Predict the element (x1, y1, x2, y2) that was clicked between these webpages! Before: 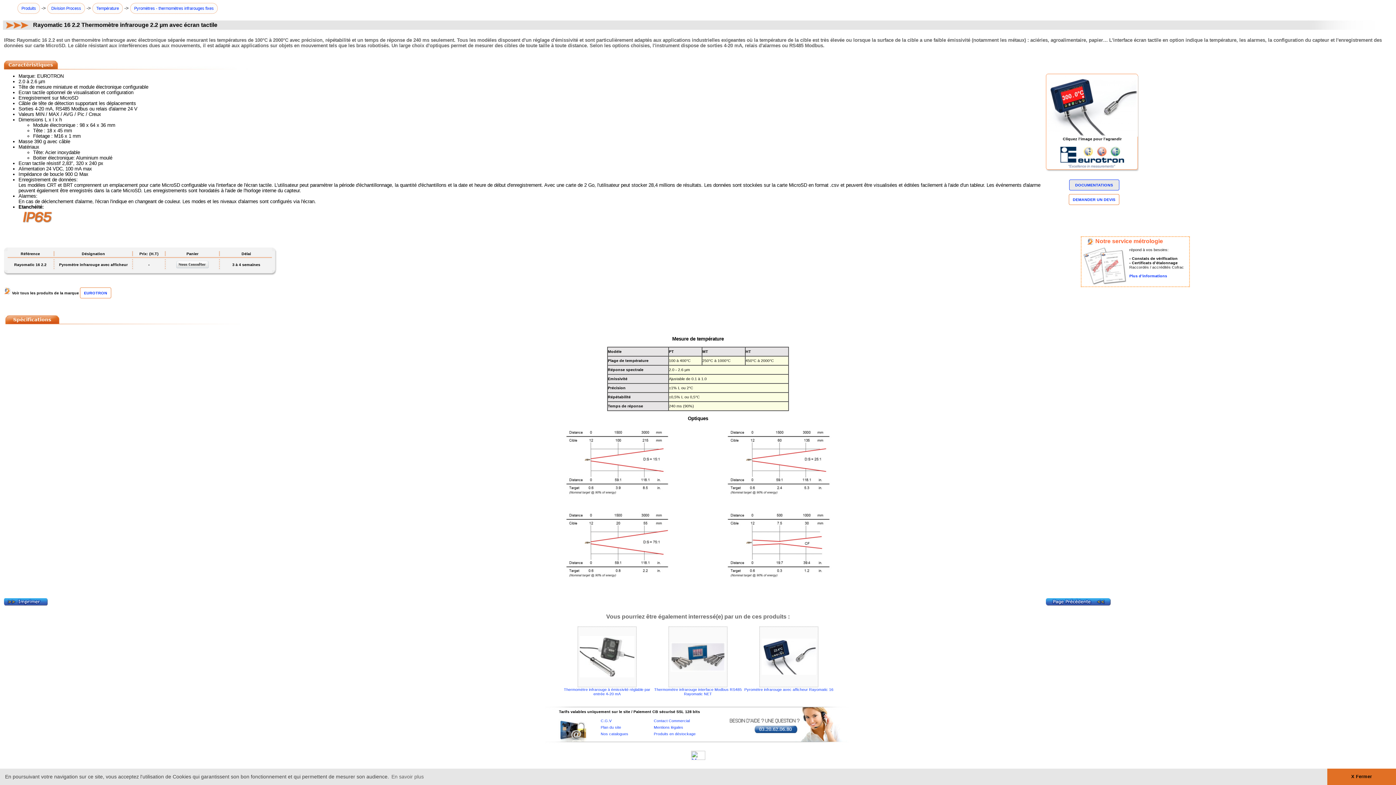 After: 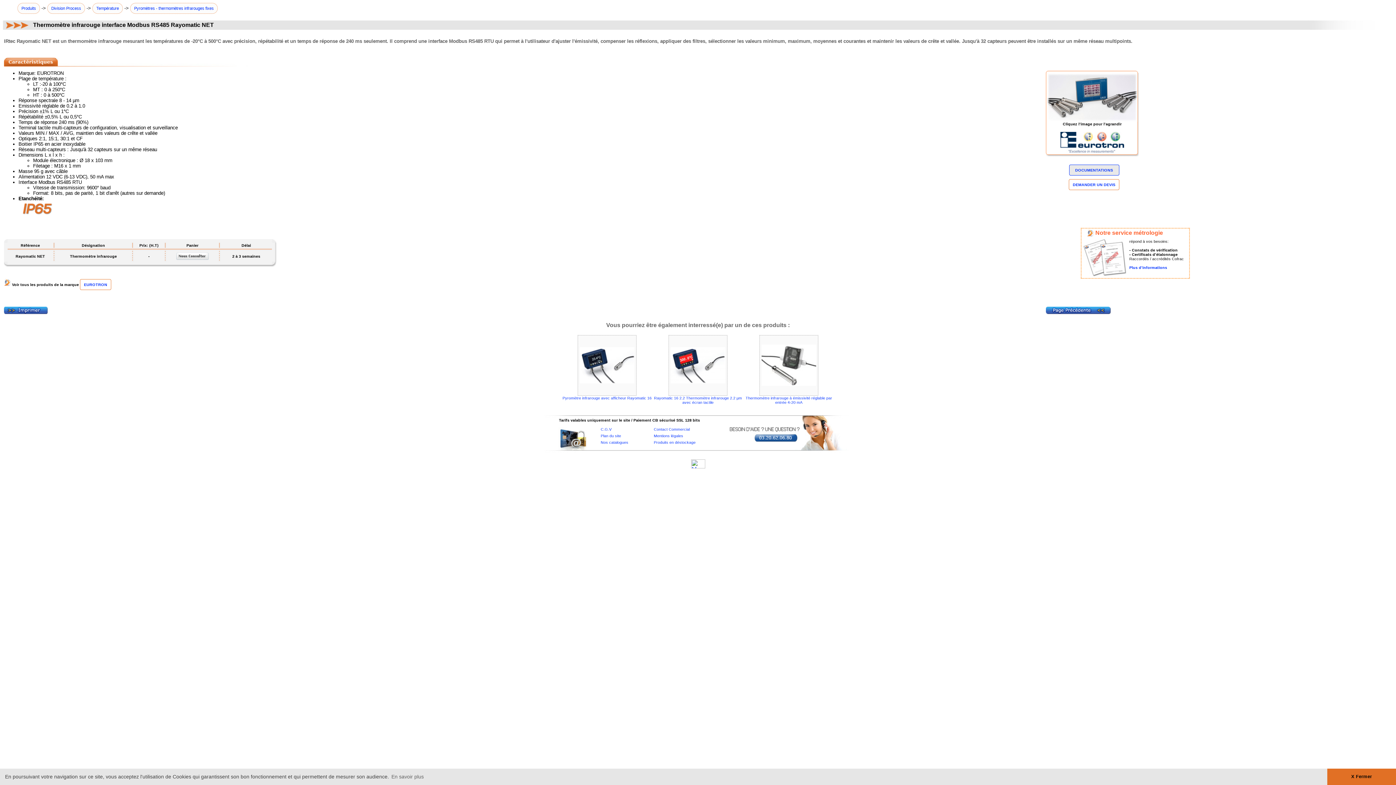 Action: bbox: (670, 666, 725, 673)